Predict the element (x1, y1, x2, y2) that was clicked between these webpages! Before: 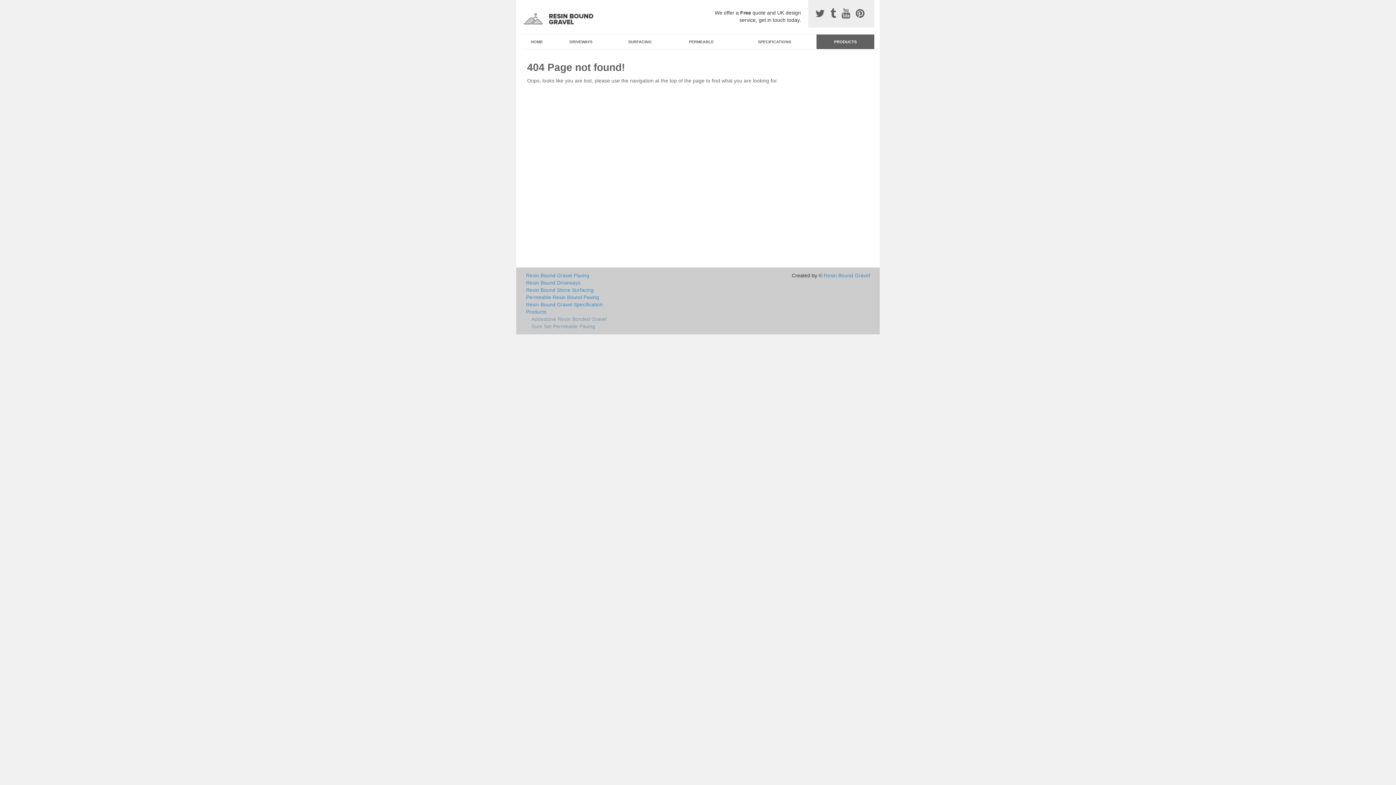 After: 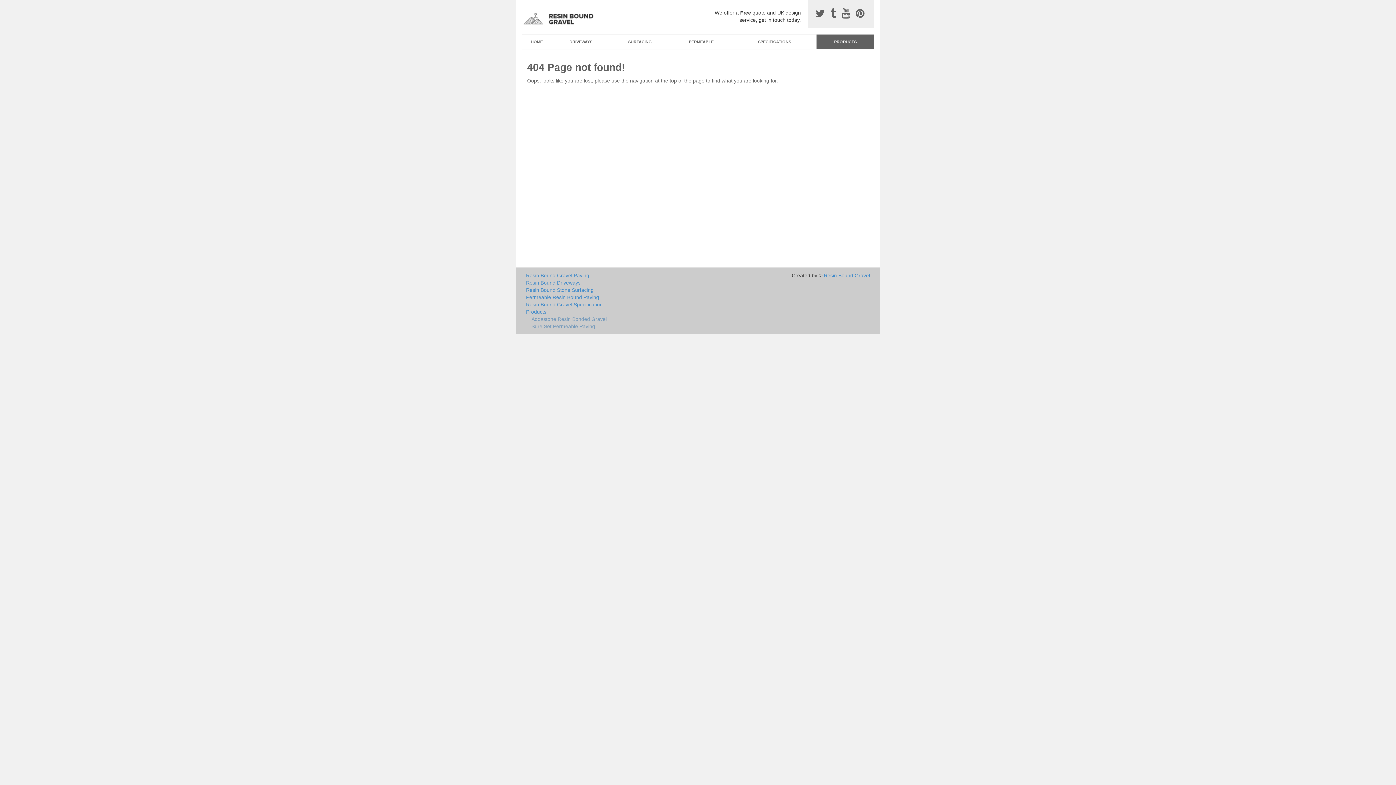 Action: label:   bbox: (815, 8, 827, 19)